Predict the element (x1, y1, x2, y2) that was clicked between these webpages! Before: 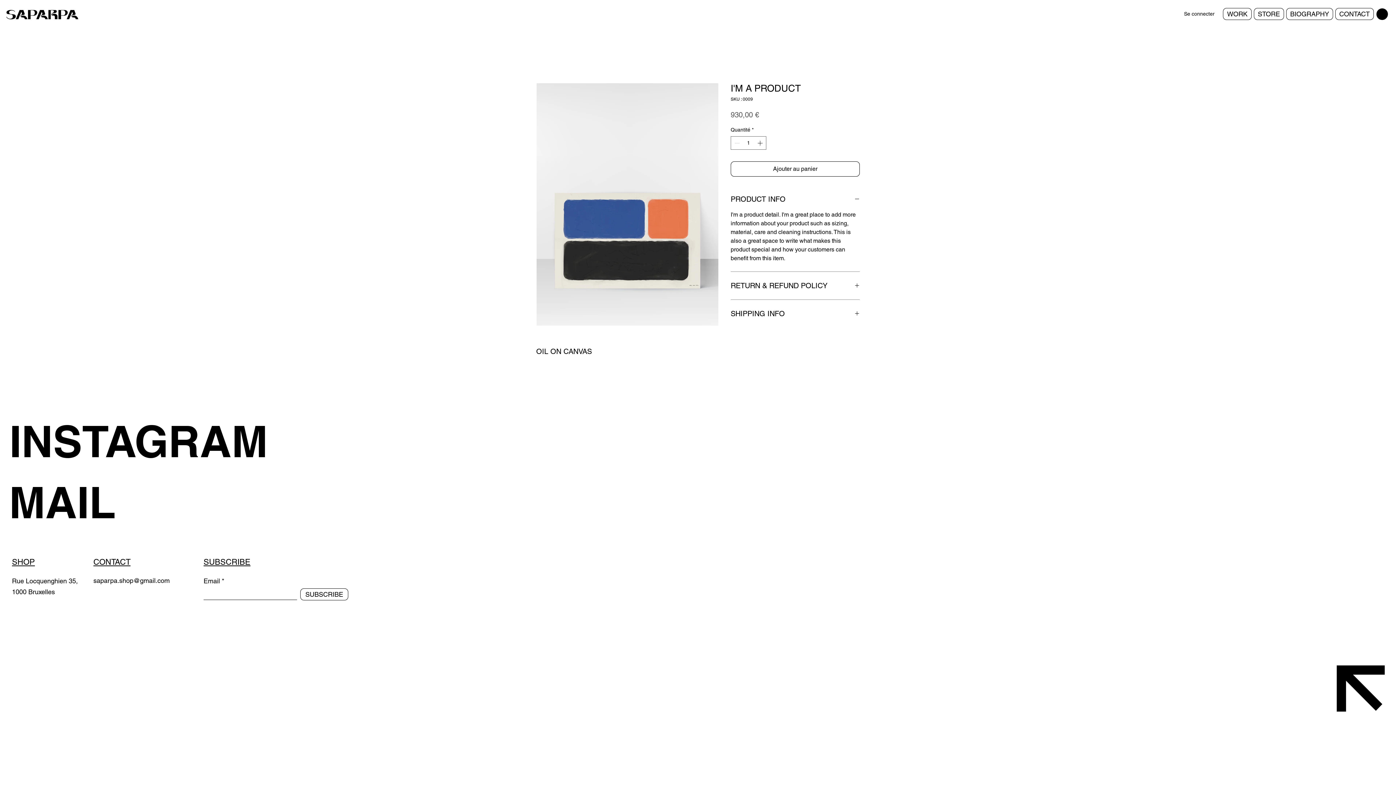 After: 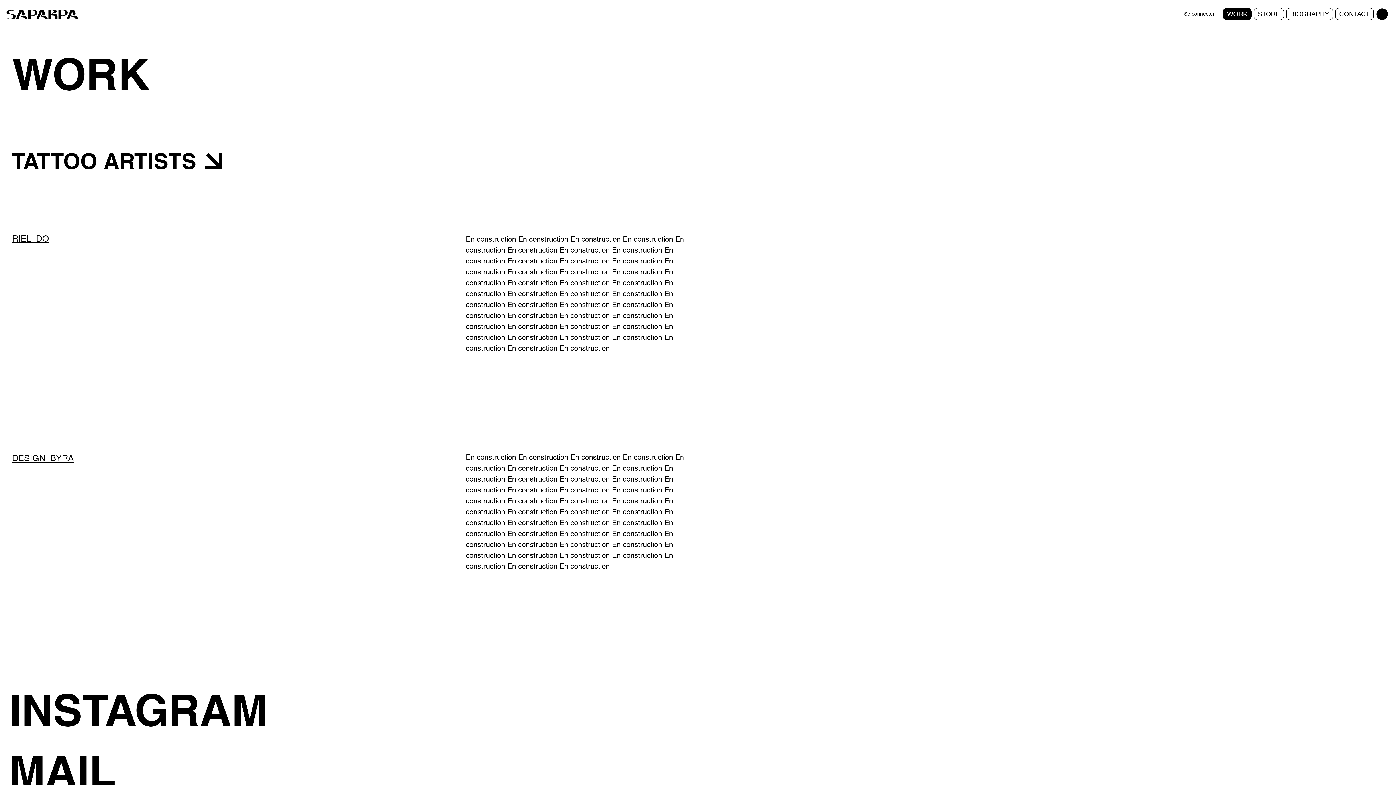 Action: bbox: (1223, 8, 1252, 20) label: WORK